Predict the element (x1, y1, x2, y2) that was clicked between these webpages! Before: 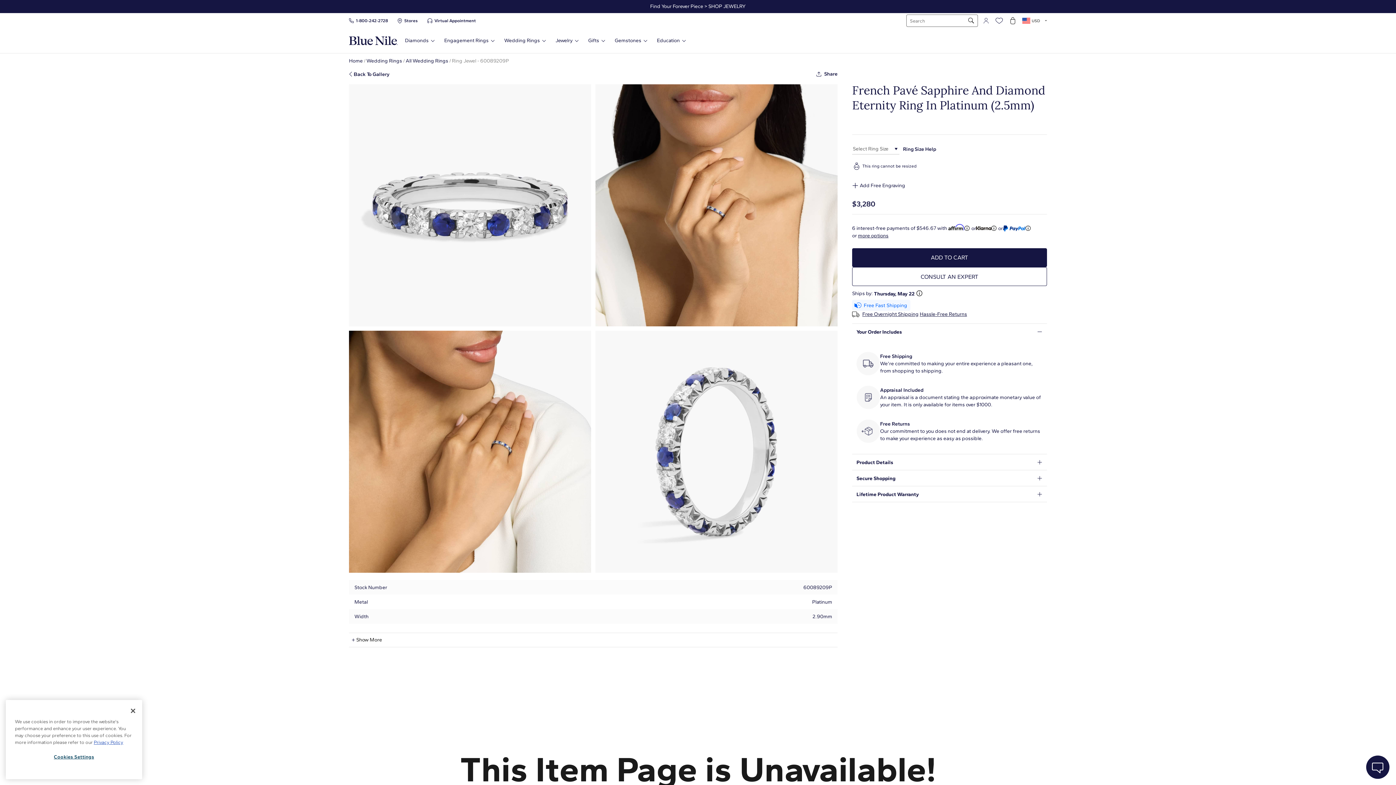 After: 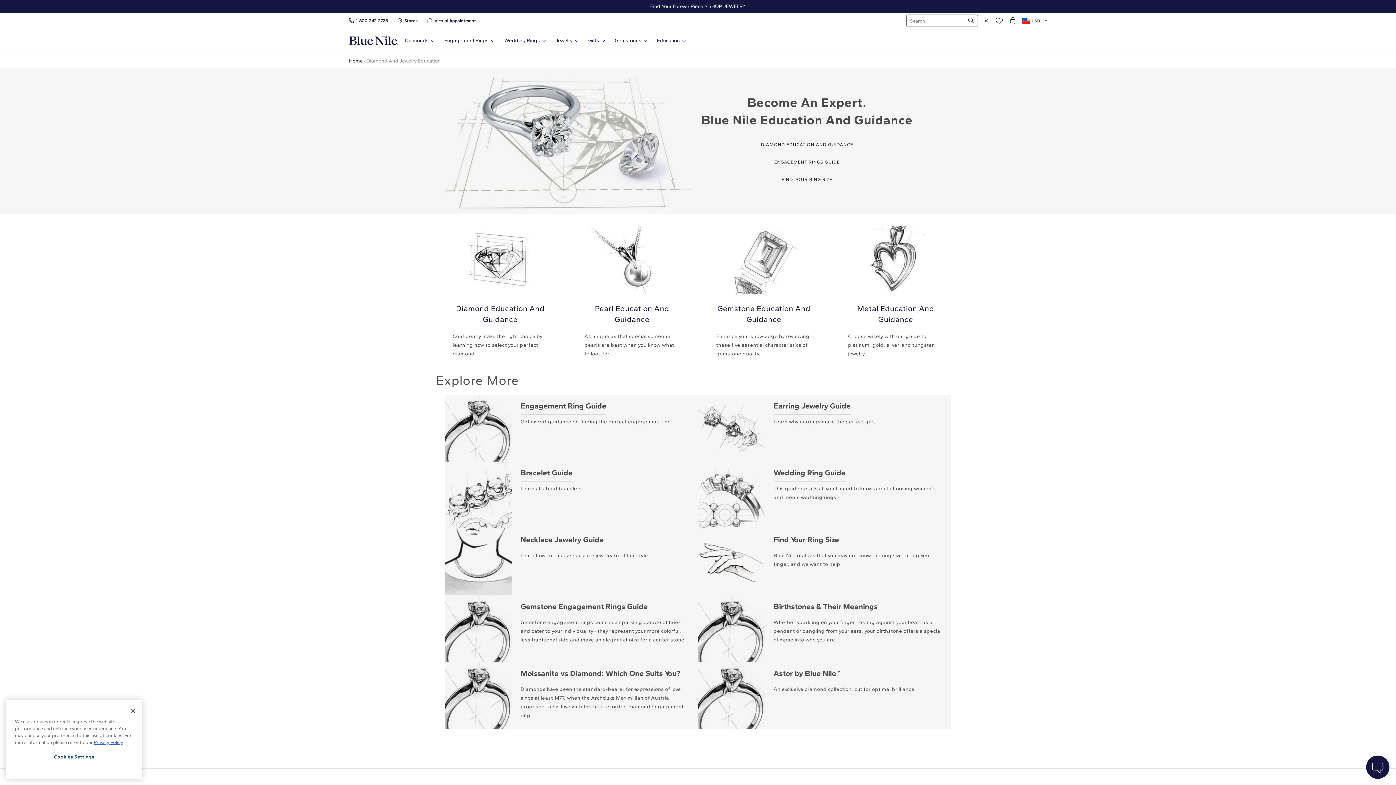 Action: bbox: (657, 37, 685, 43) label: Education